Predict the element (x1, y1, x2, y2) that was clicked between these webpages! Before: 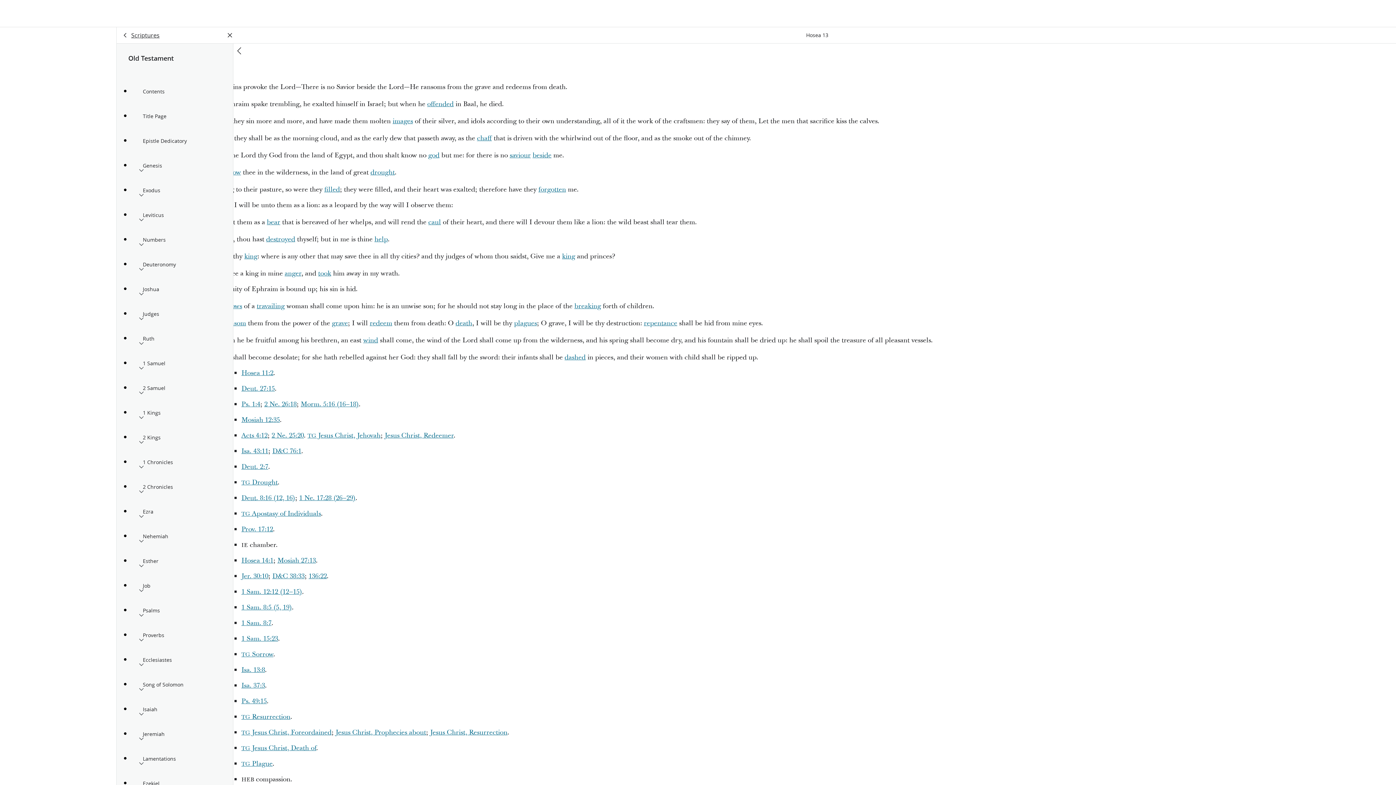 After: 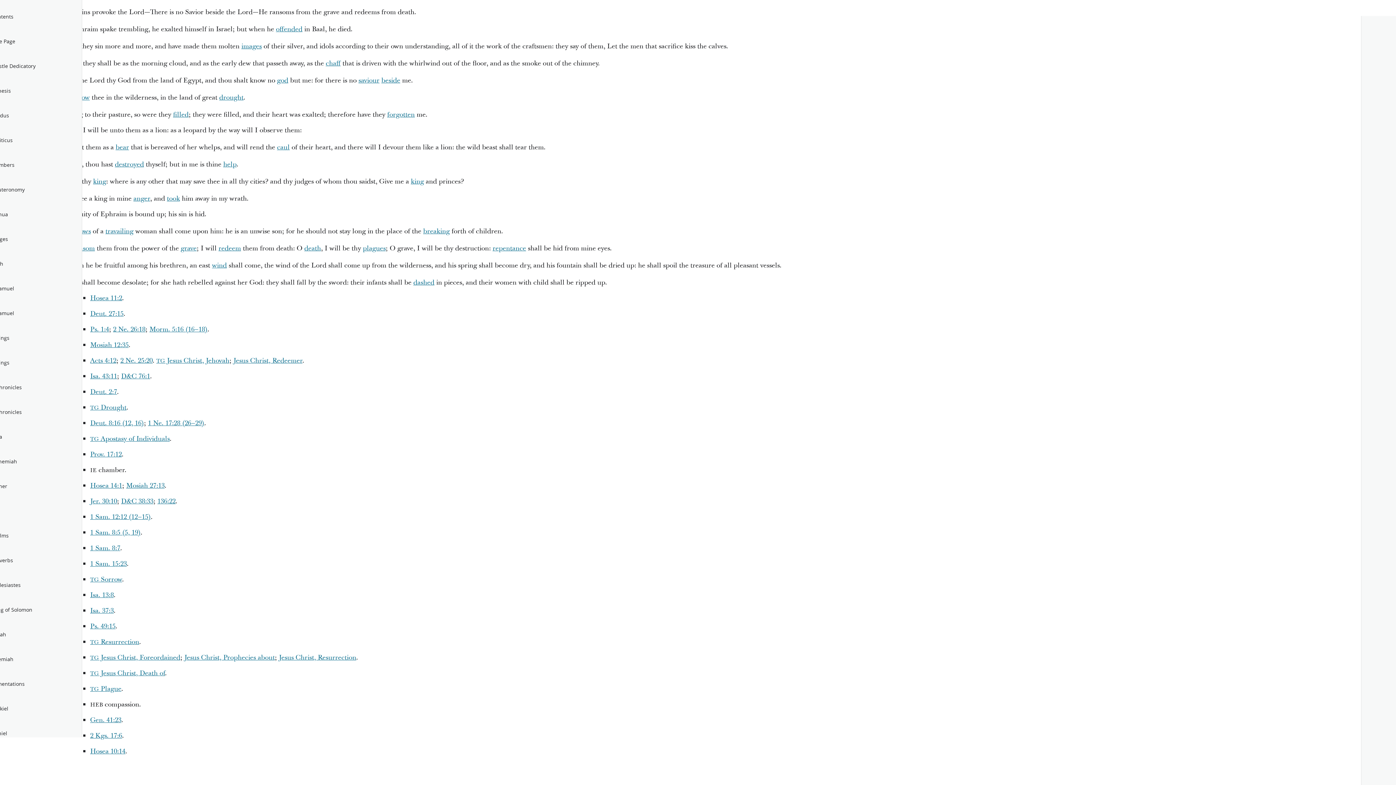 Action: label: dashed bbox: (564, 353, 585, 362)